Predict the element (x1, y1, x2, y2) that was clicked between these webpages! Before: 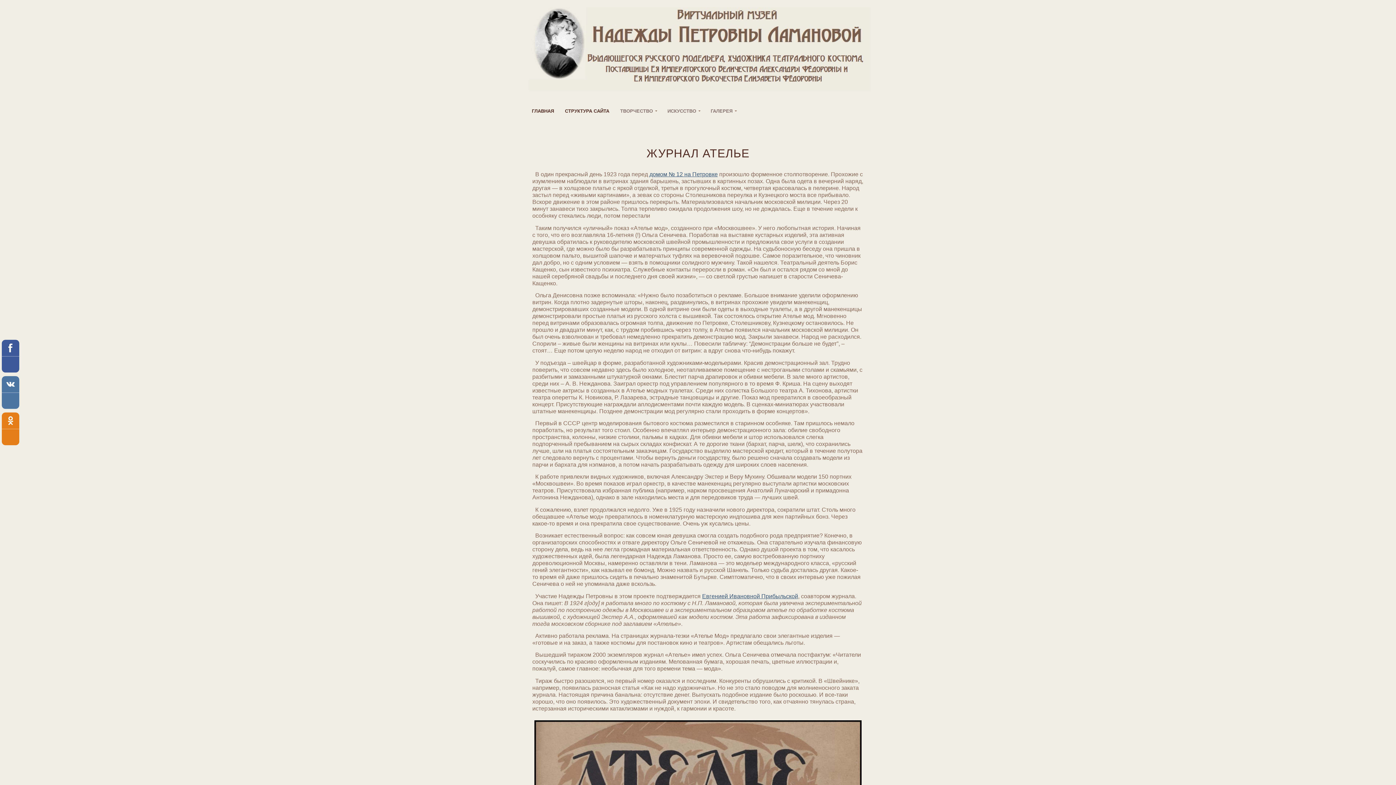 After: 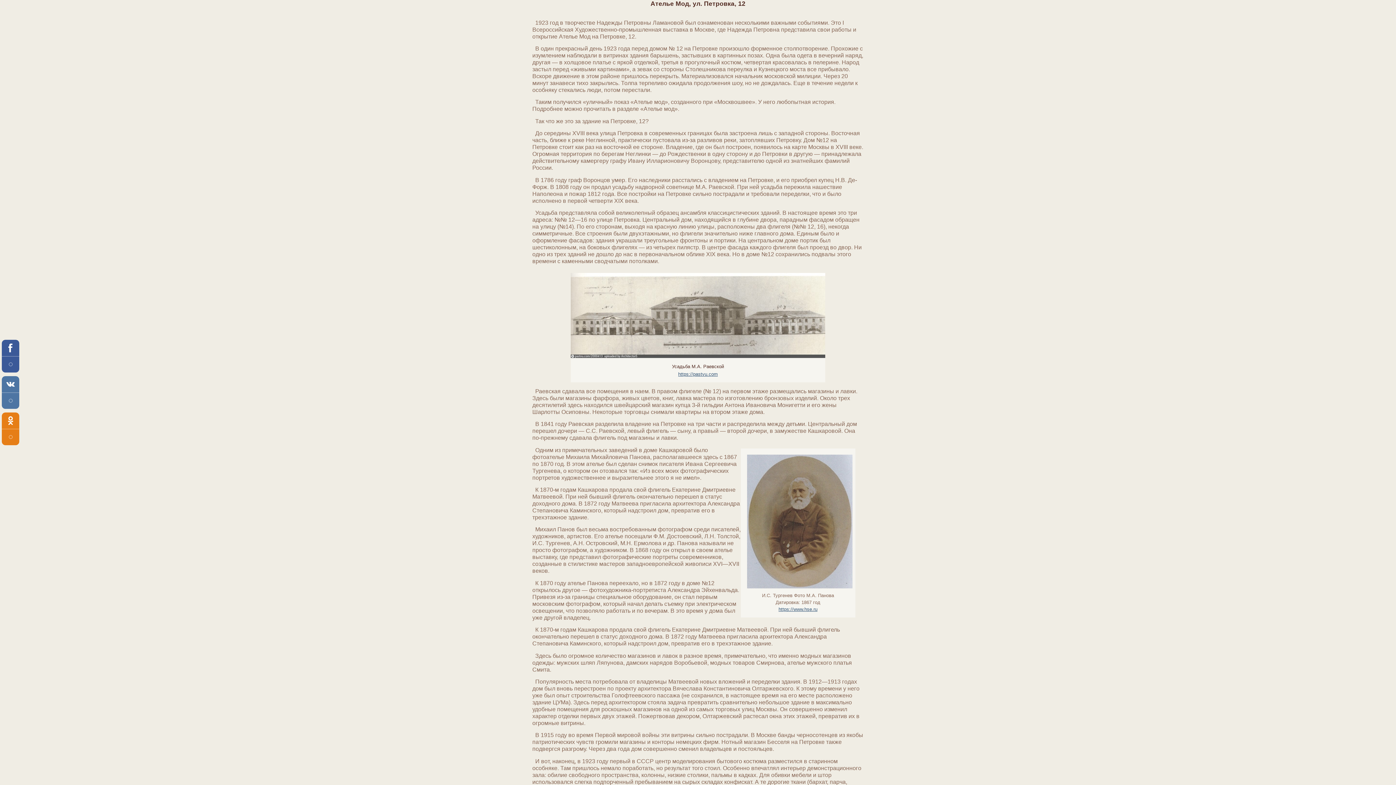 Action: bbox: (649, 171, 717, 177) label: домом № 12 на Петровке